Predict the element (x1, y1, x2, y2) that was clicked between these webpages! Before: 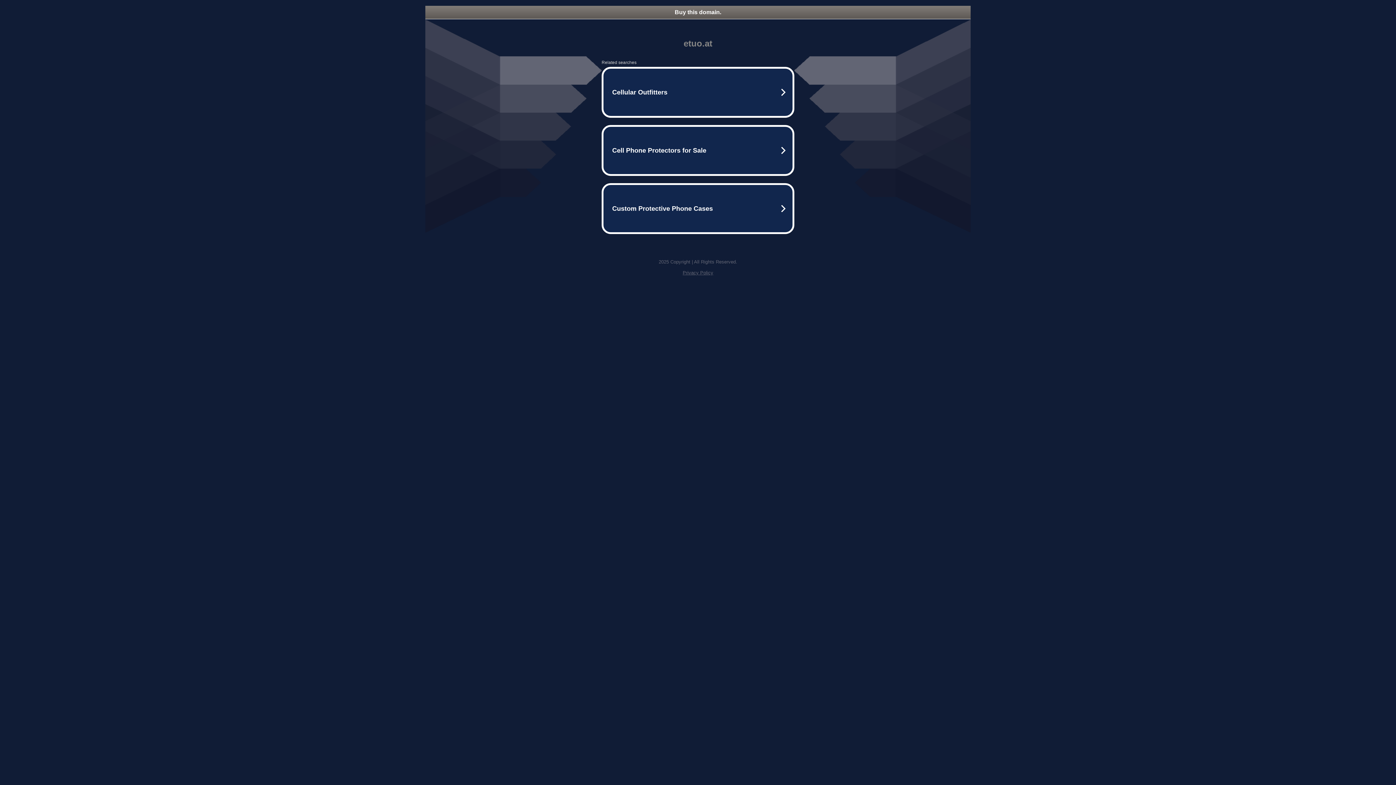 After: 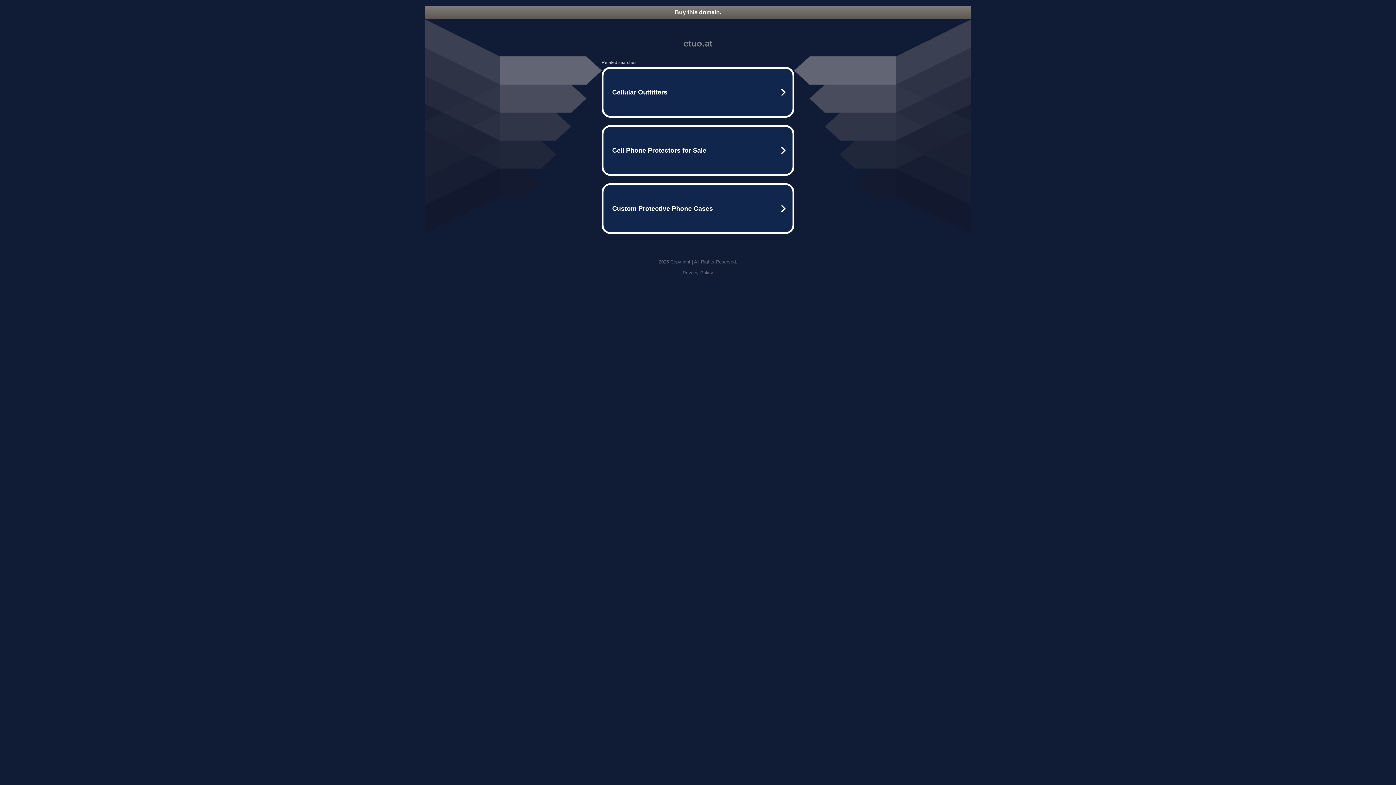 Action: bbox: (425, 5, 970, 18) label: Buy this domain.